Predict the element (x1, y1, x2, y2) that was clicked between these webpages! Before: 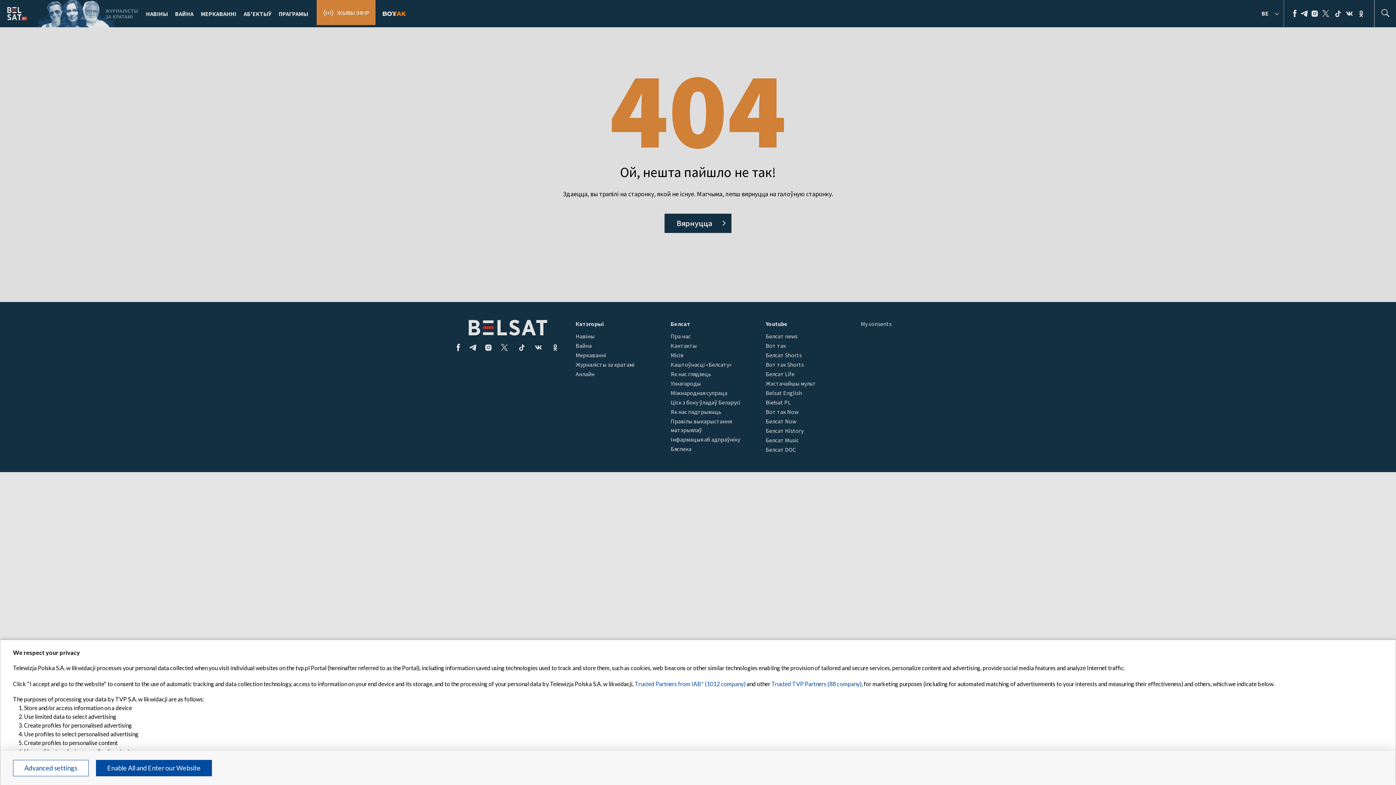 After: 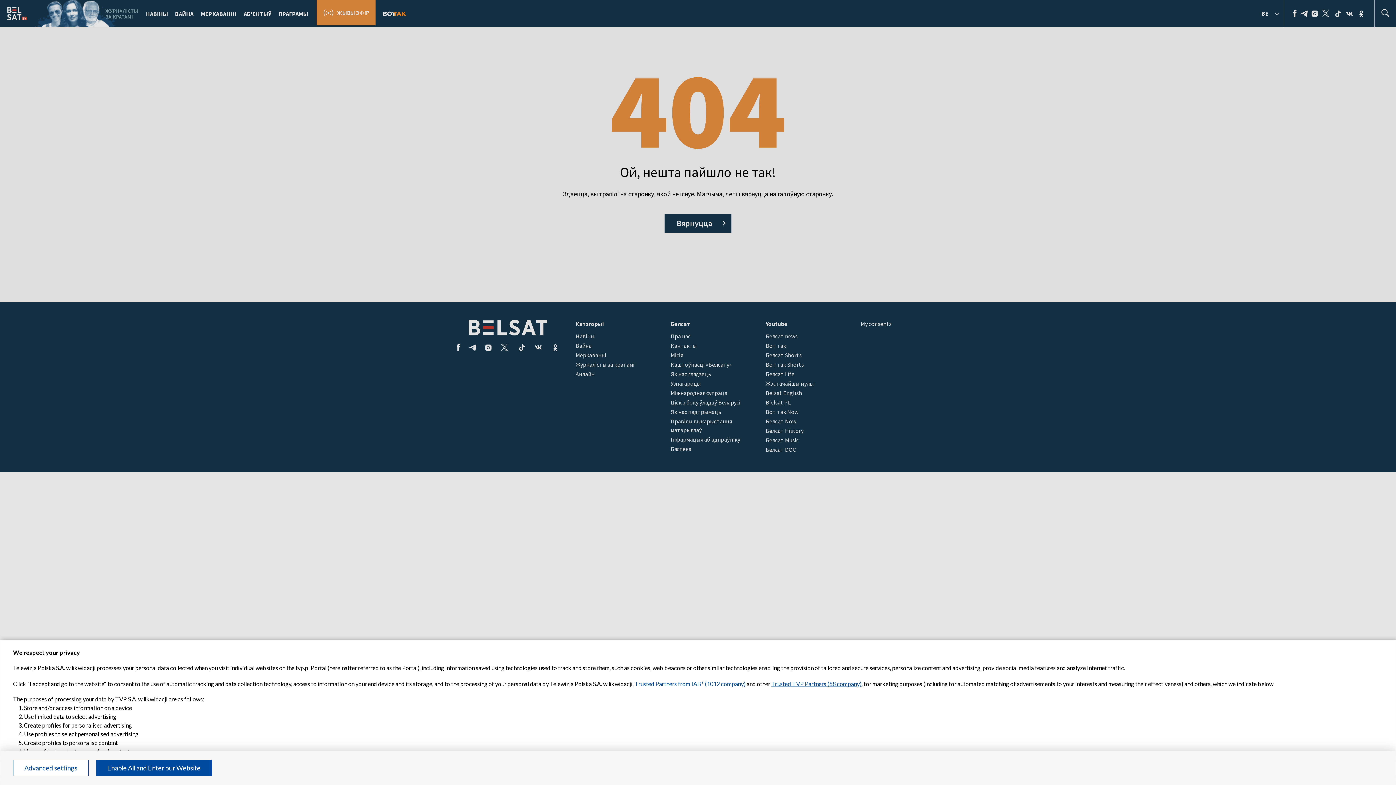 Action: bbox: (771, 680, 861, 687) label: Trusted TVP Partners (88 company)